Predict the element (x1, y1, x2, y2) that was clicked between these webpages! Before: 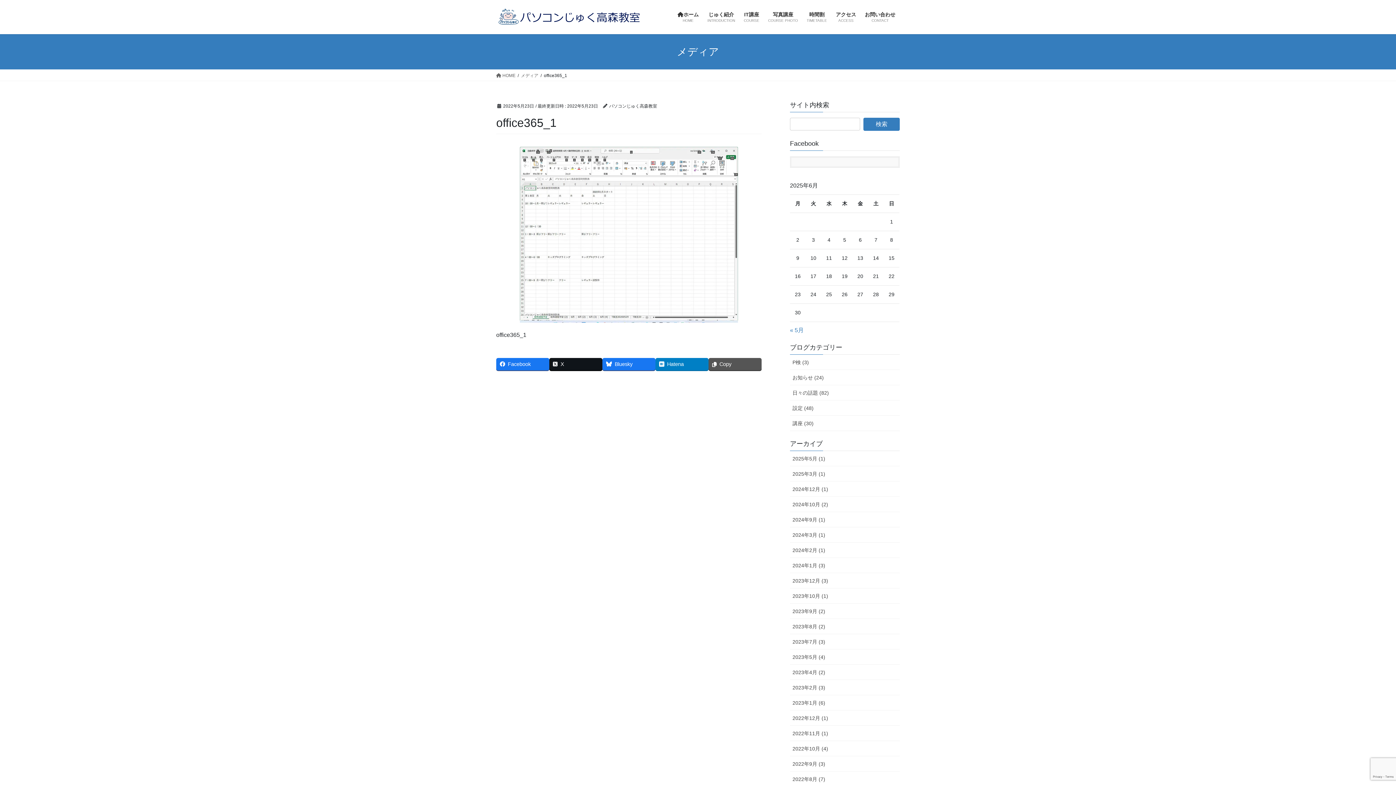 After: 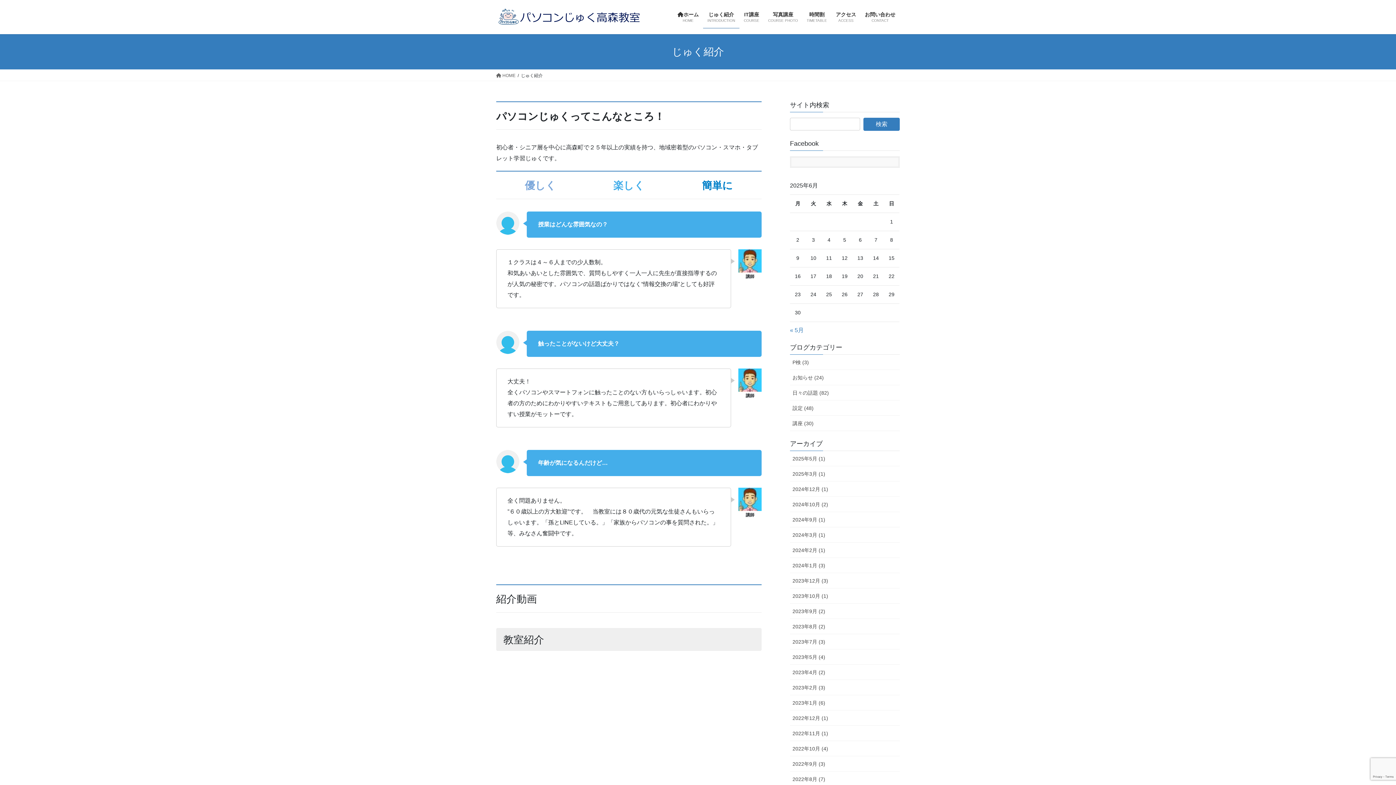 Action: bbox: (703, 6, 739, 28) label: じゅく紹介
INTRODUCTION